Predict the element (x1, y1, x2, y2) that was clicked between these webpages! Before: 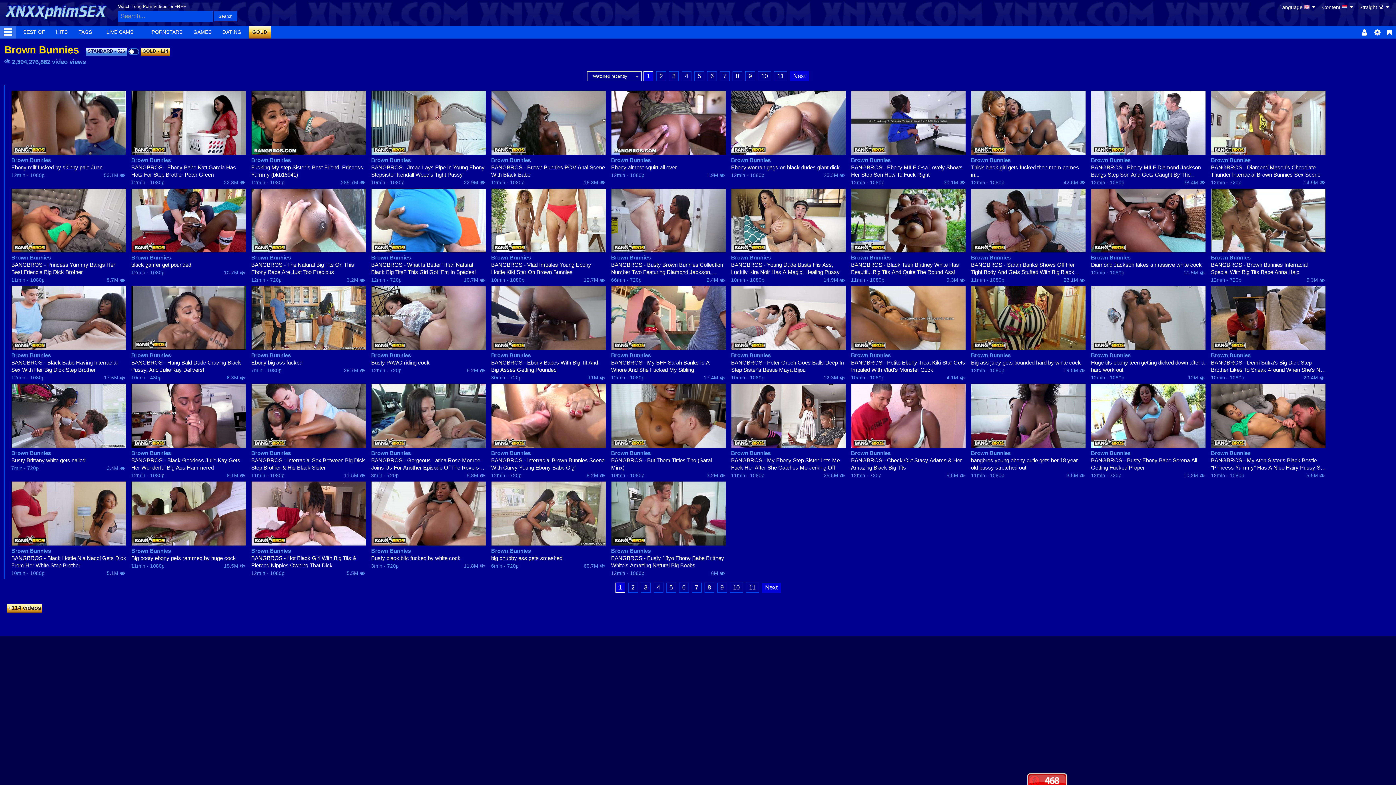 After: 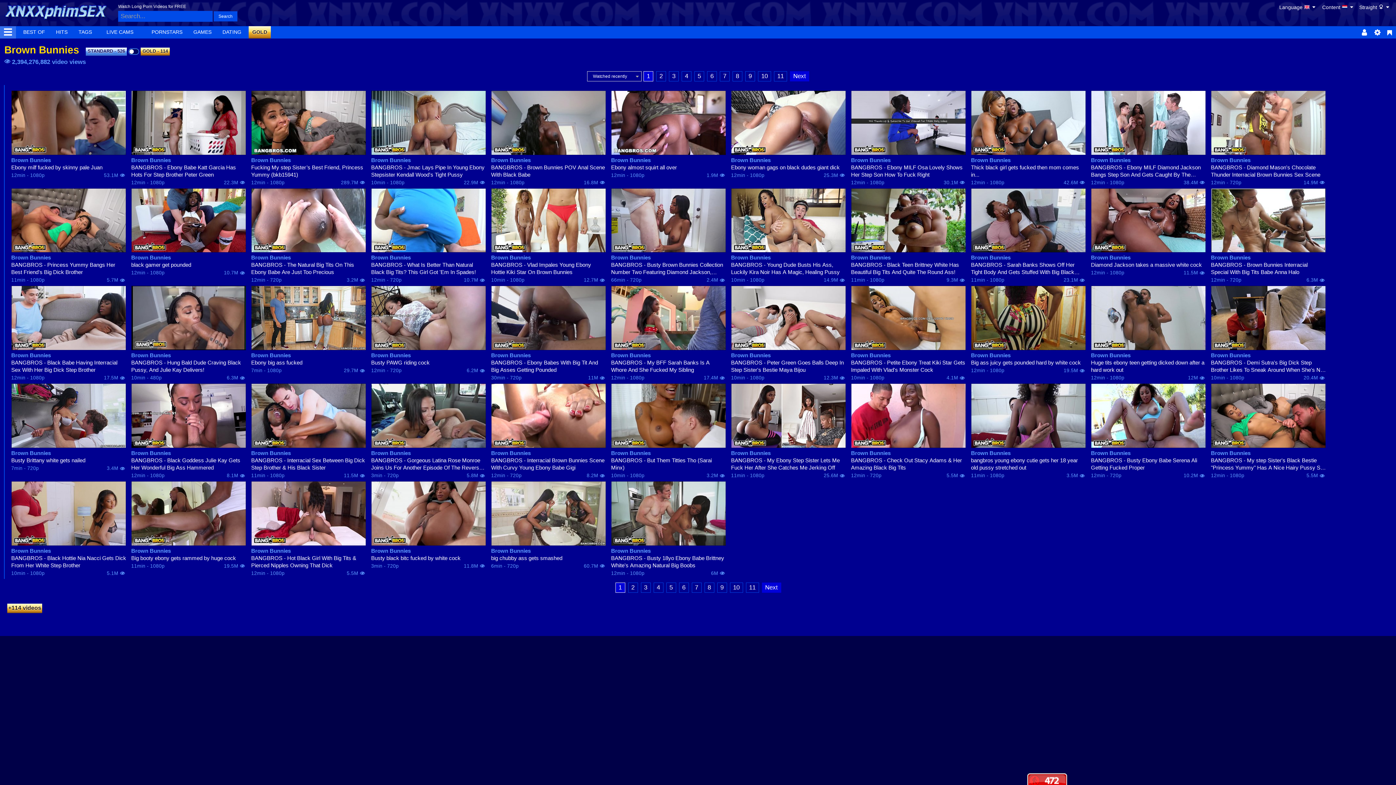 Action: label: Brown Bunnies bbox: (1091, 449, 1206, 457)